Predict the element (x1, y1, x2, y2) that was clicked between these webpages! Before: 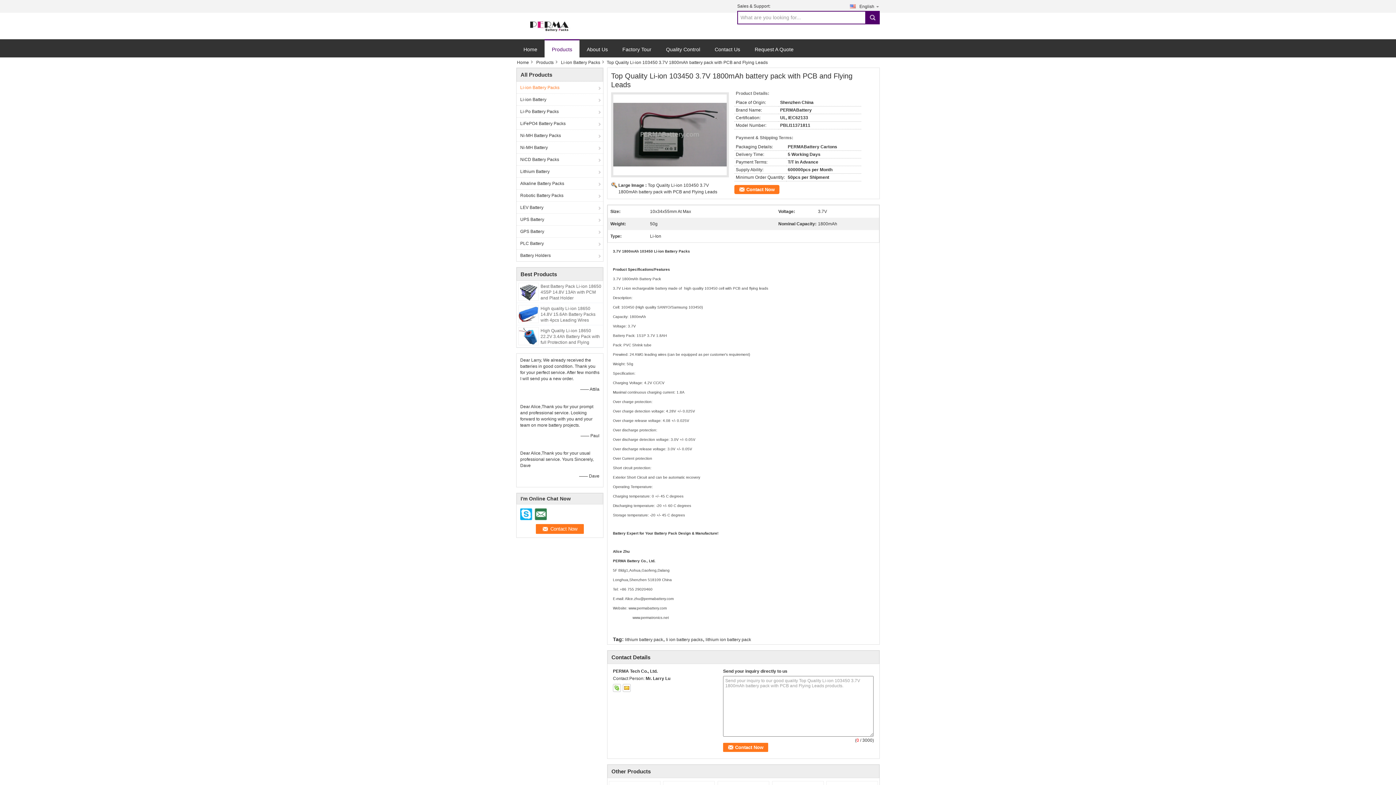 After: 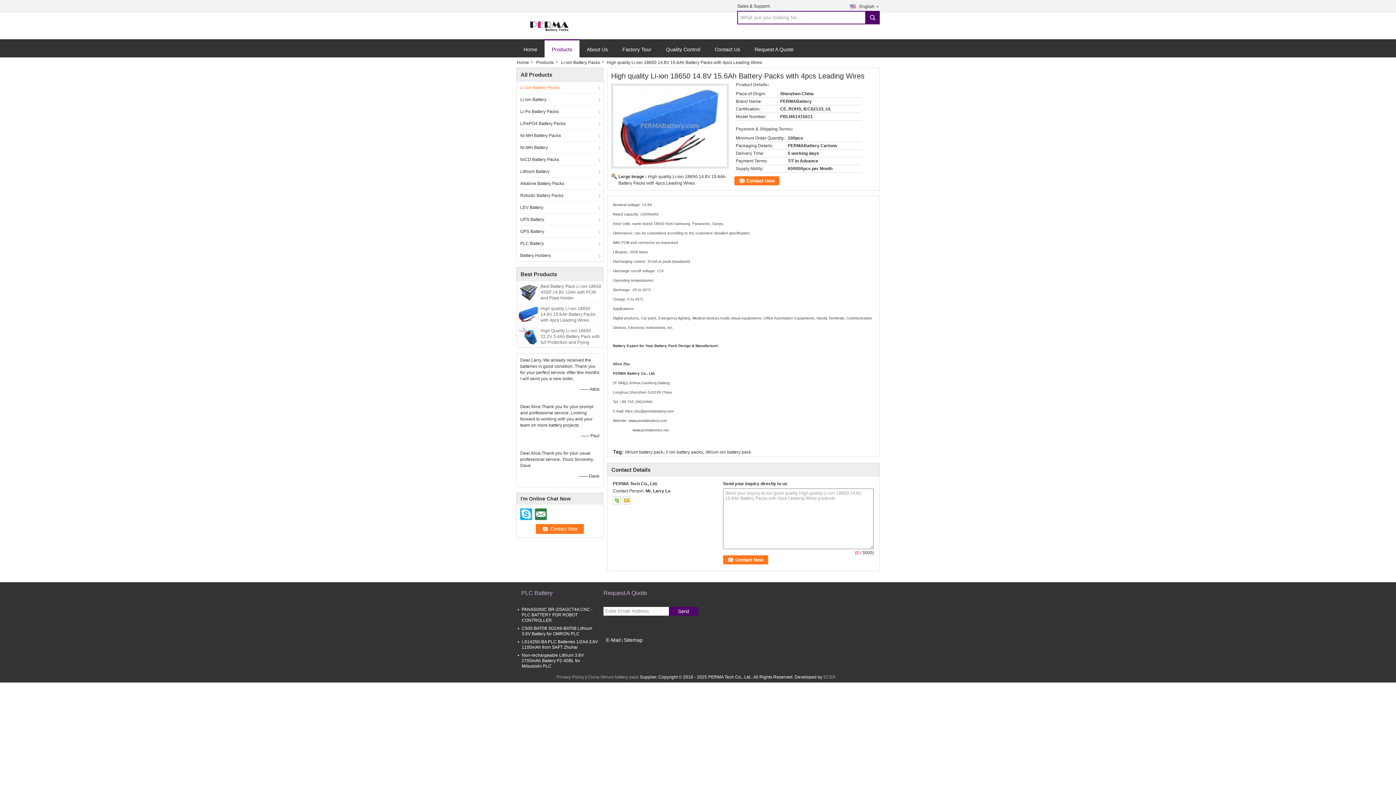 Action: bbox: (518, 311, 538, 316)